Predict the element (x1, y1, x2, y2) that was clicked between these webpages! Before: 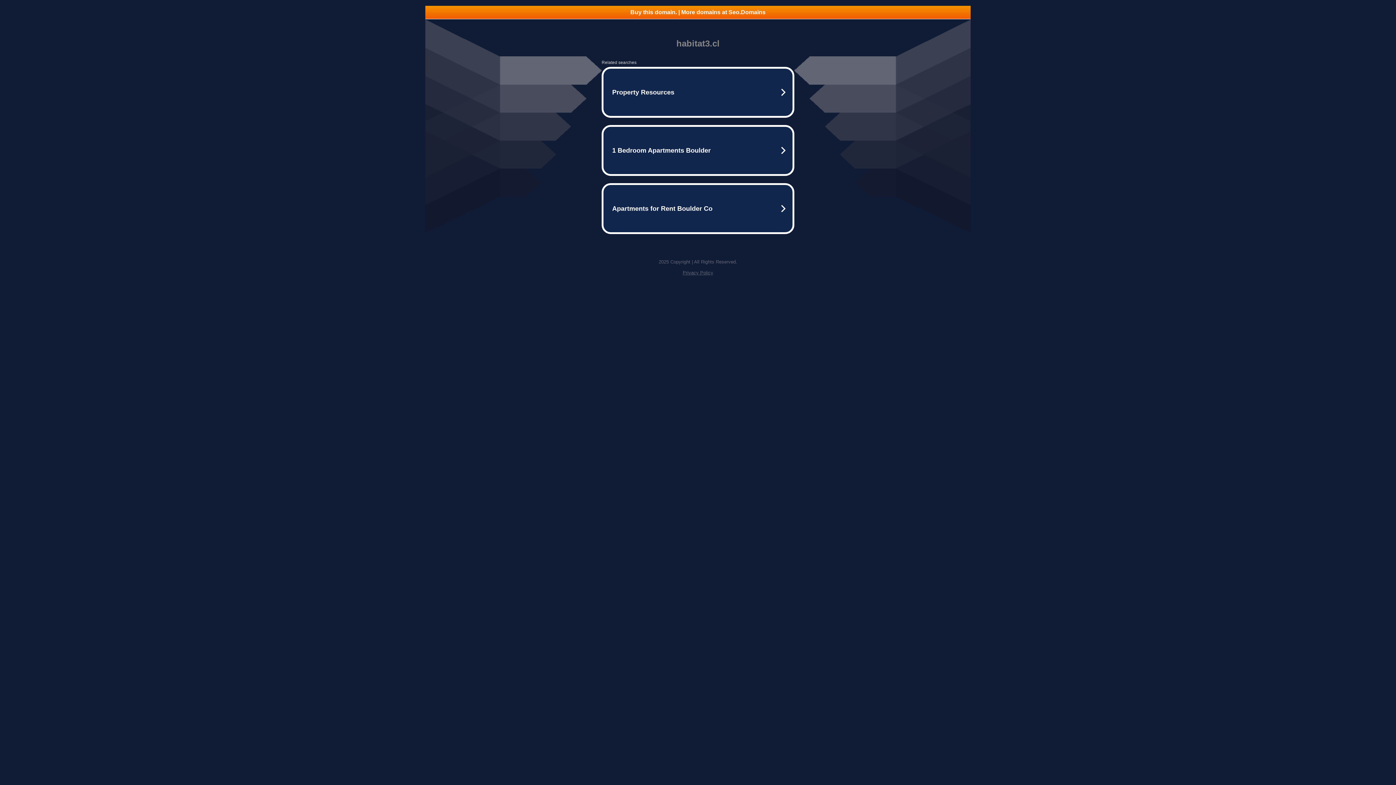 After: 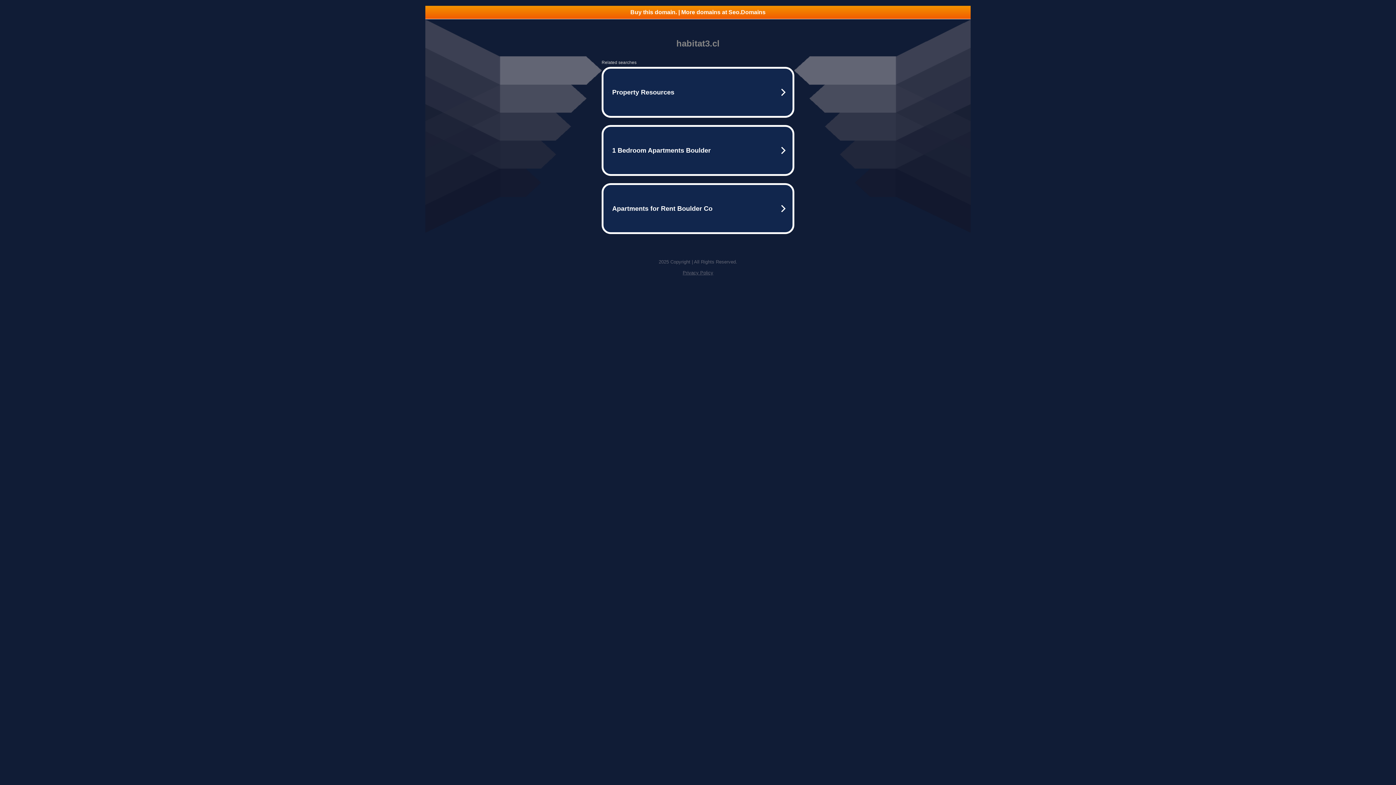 Action: bbox: (425, 5, 970, 18) label: Buy this domain. | More domains at Seo.Domains